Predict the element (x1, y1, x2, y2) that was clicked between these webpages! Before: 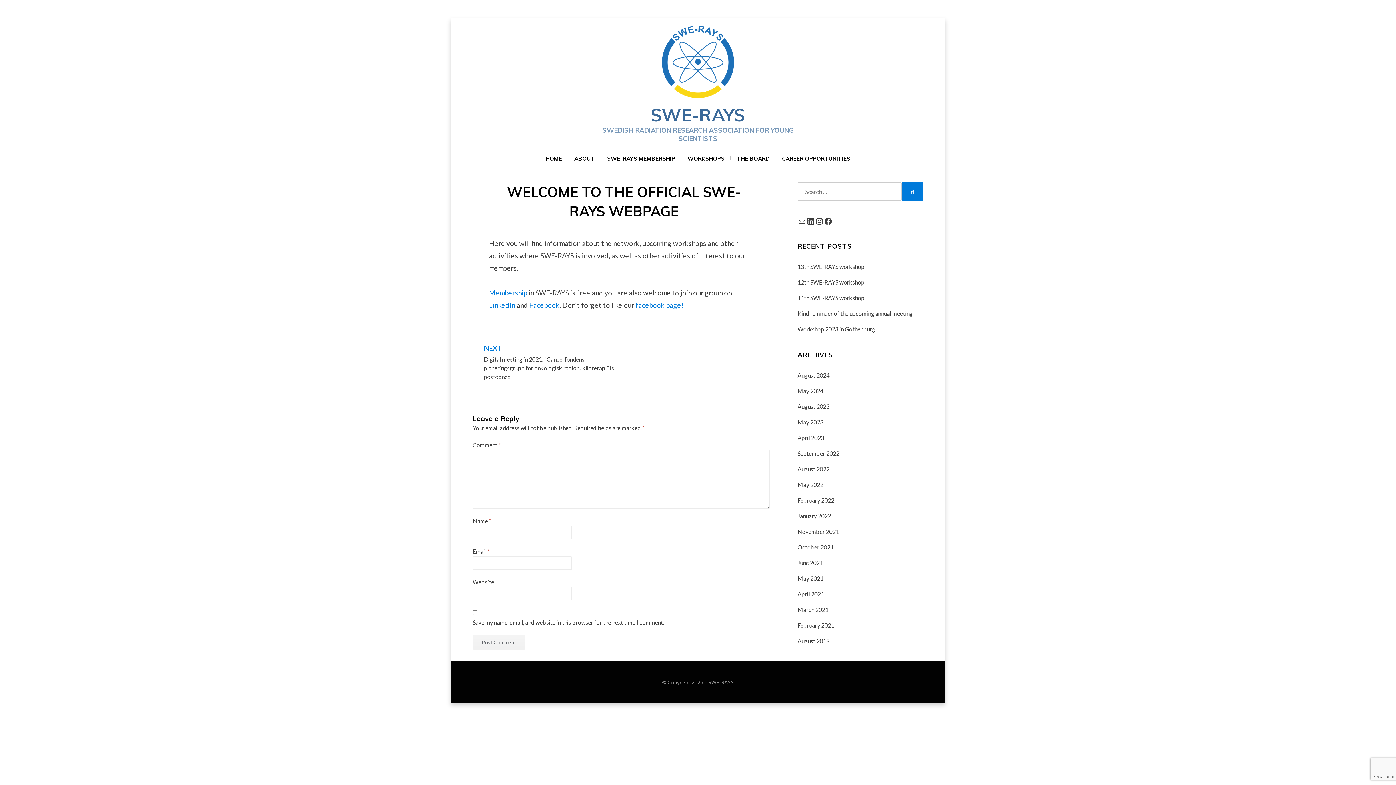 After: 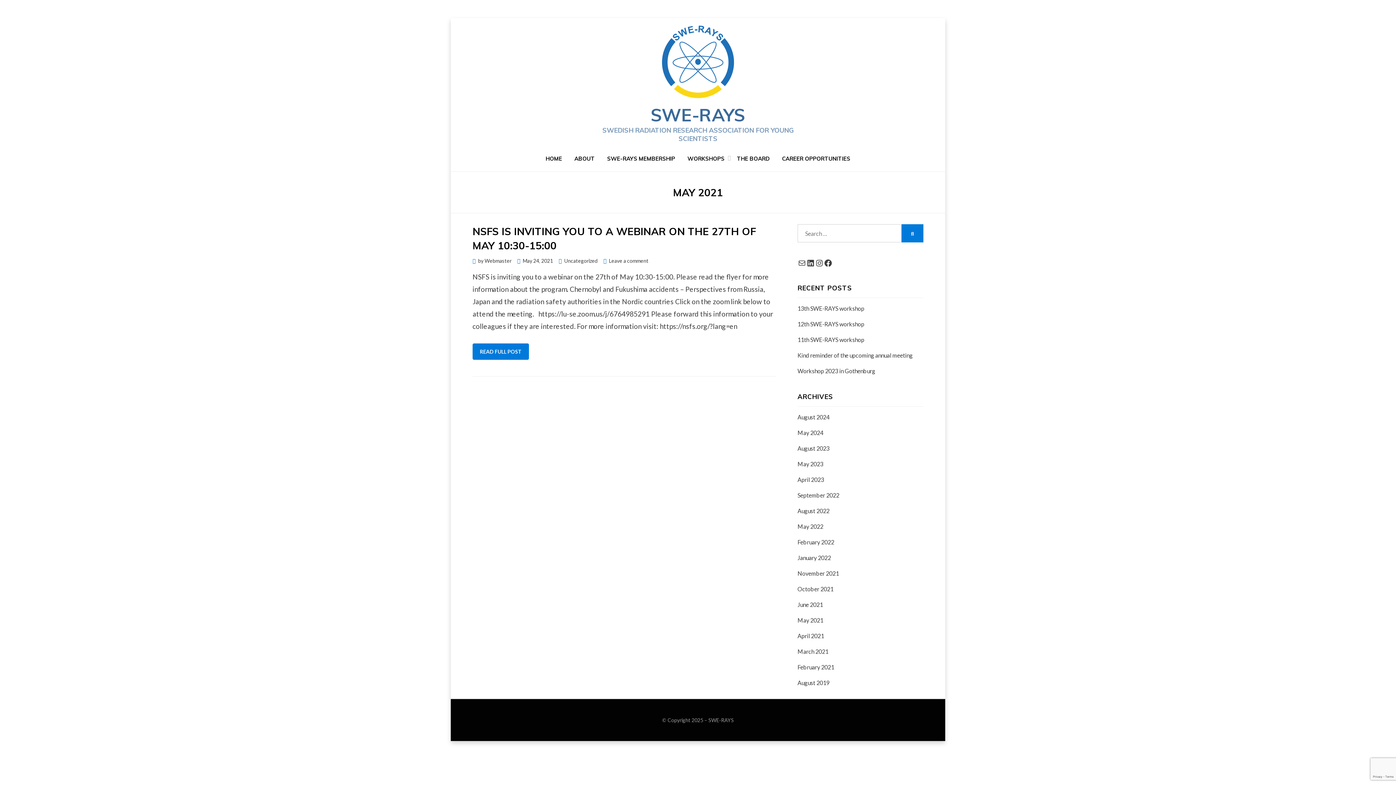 Action: label: May 2021 bbox: (797, 575, 823, 582)